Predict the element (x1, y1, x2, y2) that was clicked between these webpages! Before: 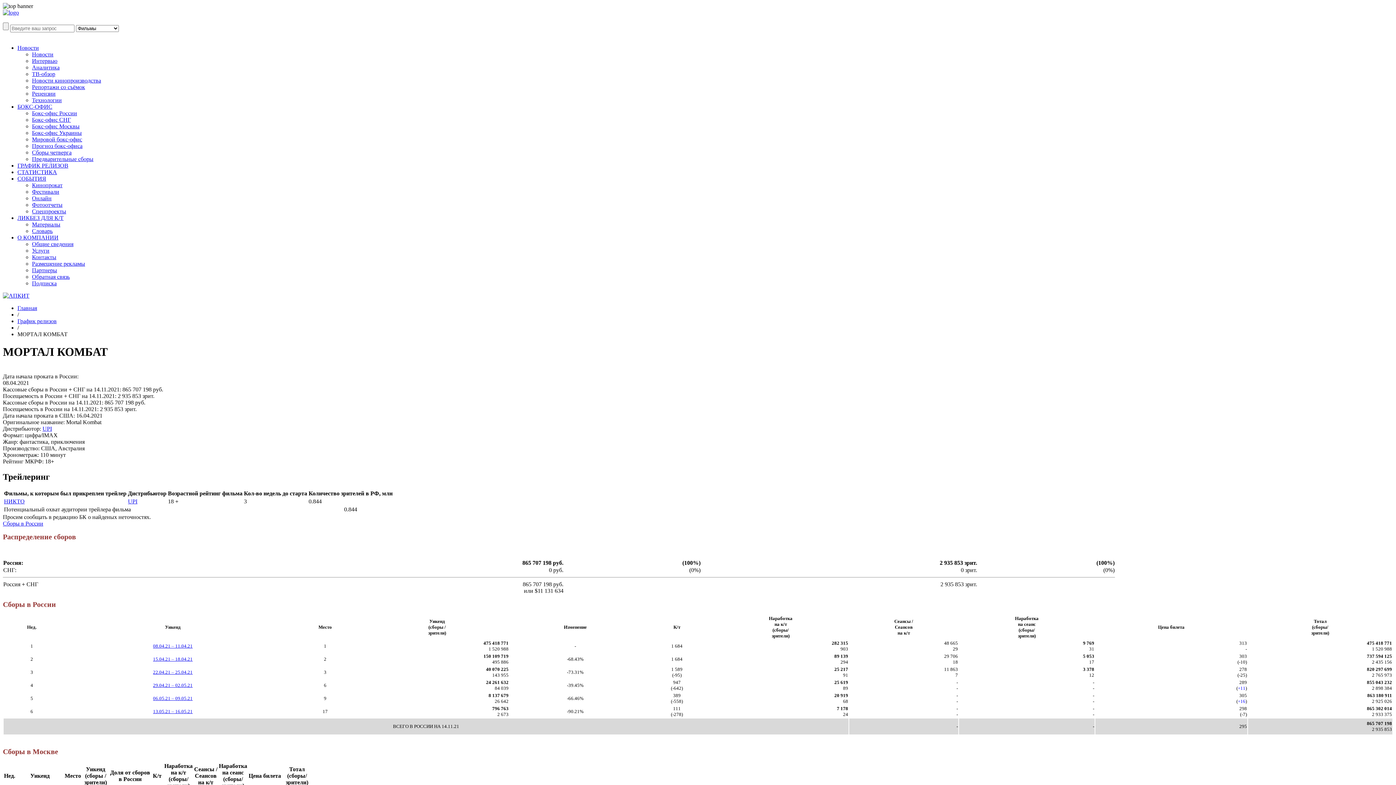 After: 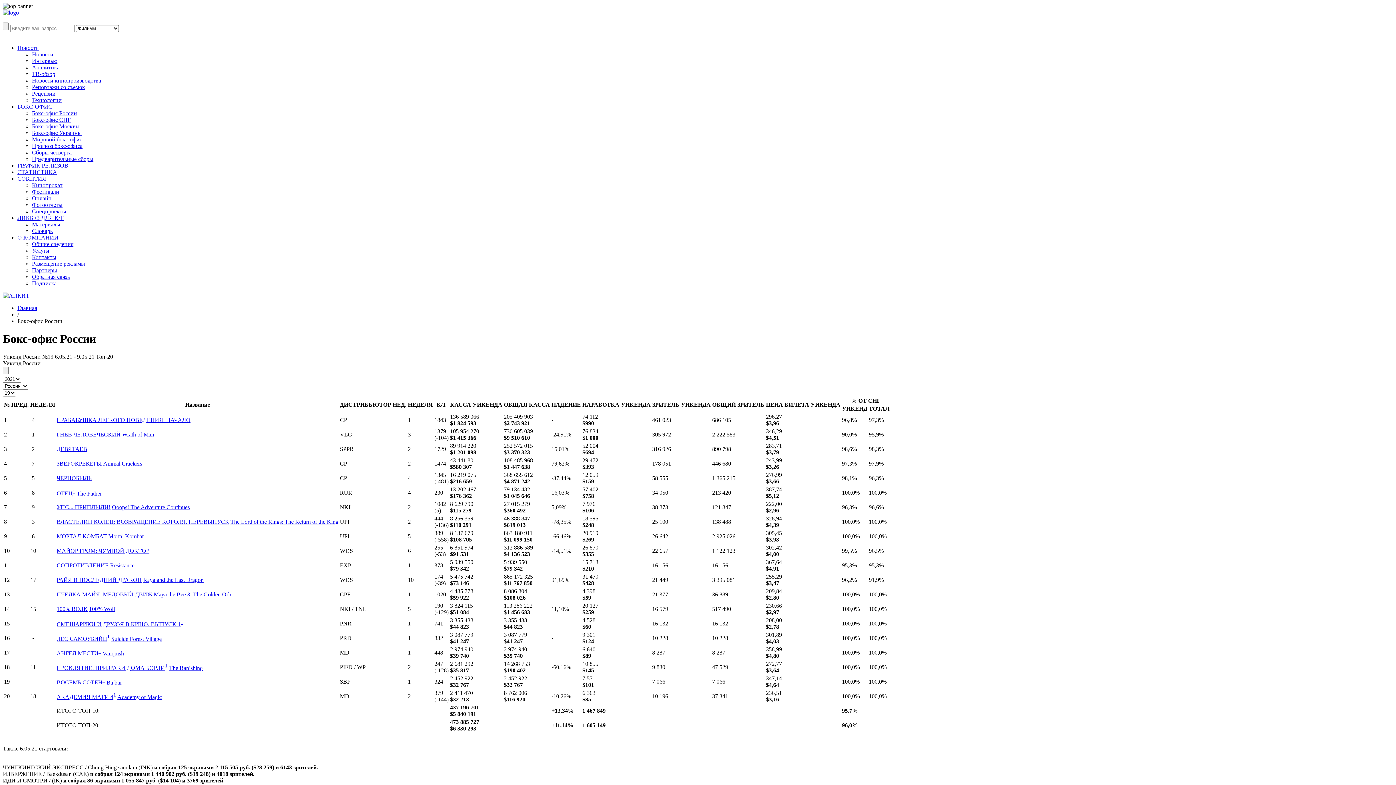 Action: bbox: (153, 695, 192, 701) label: 06.05.21 – 09.05.21